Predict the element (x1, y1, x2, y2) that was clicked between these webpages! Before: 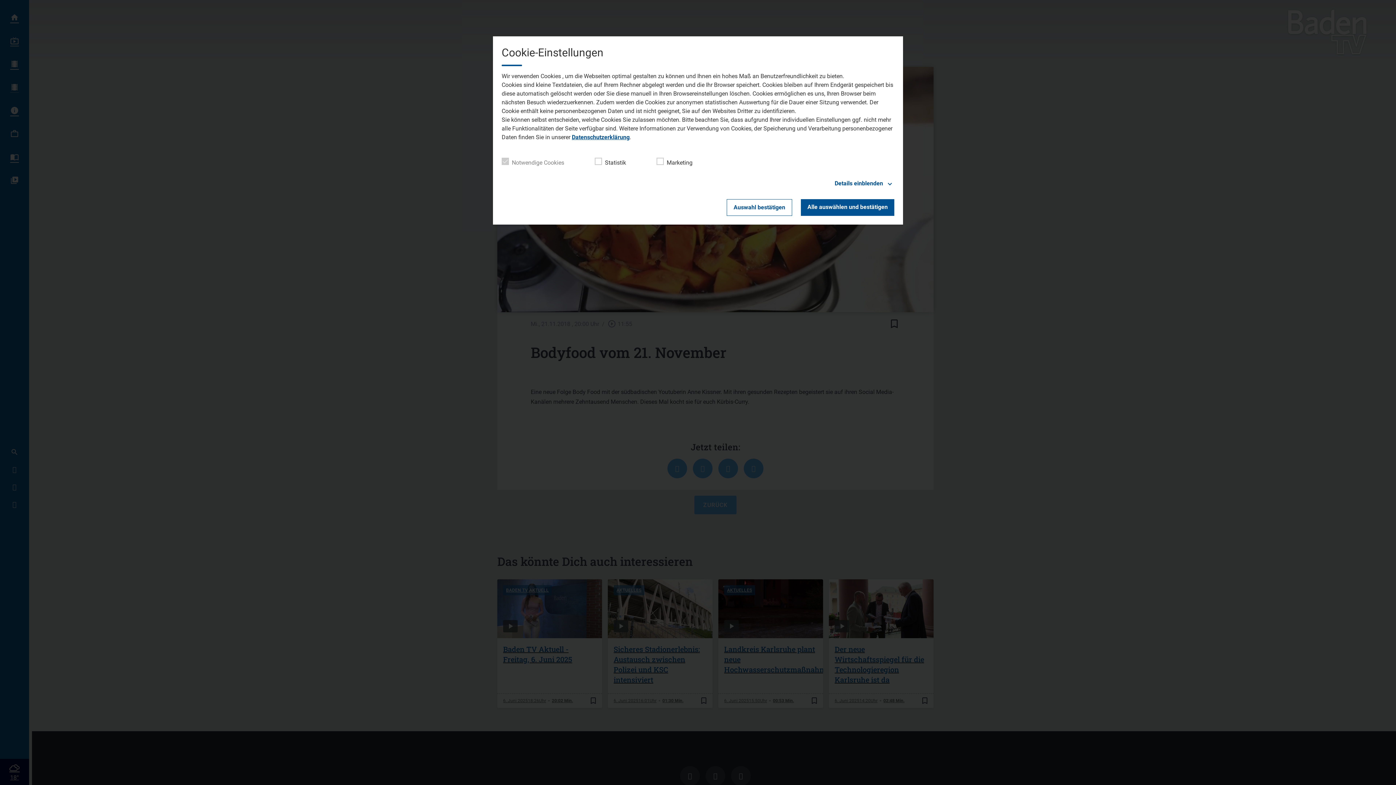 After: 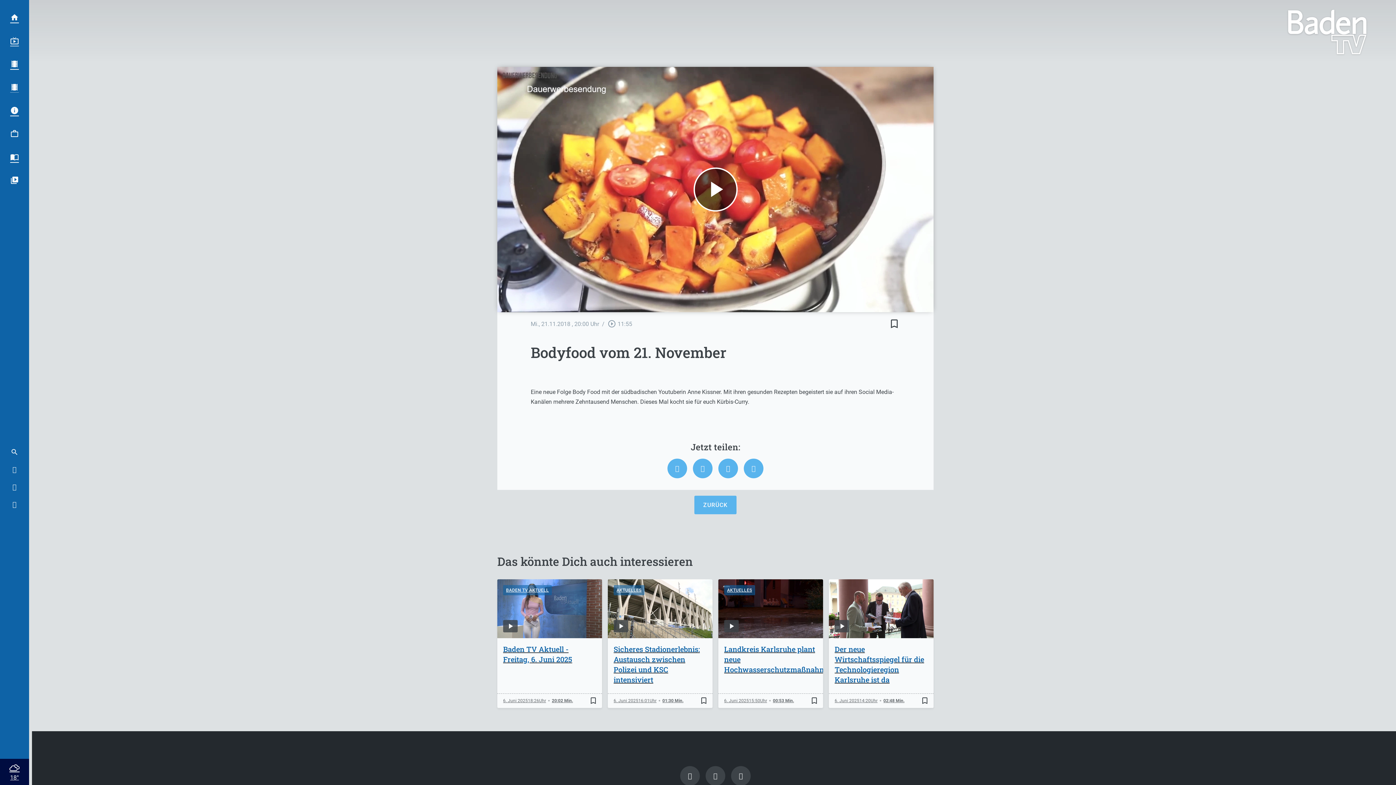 Action: bbox: (726, 199, 792, 216) label: Auswahl bestätigen